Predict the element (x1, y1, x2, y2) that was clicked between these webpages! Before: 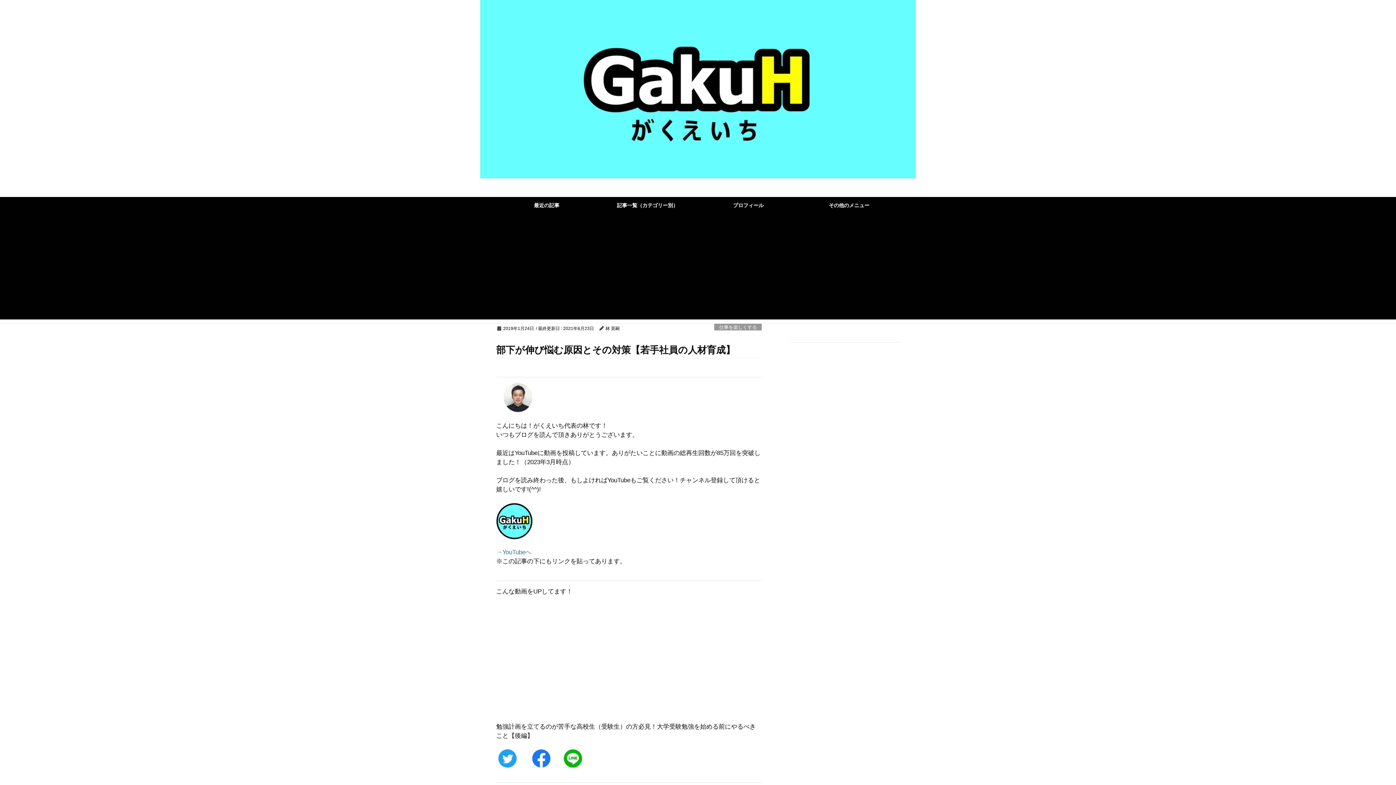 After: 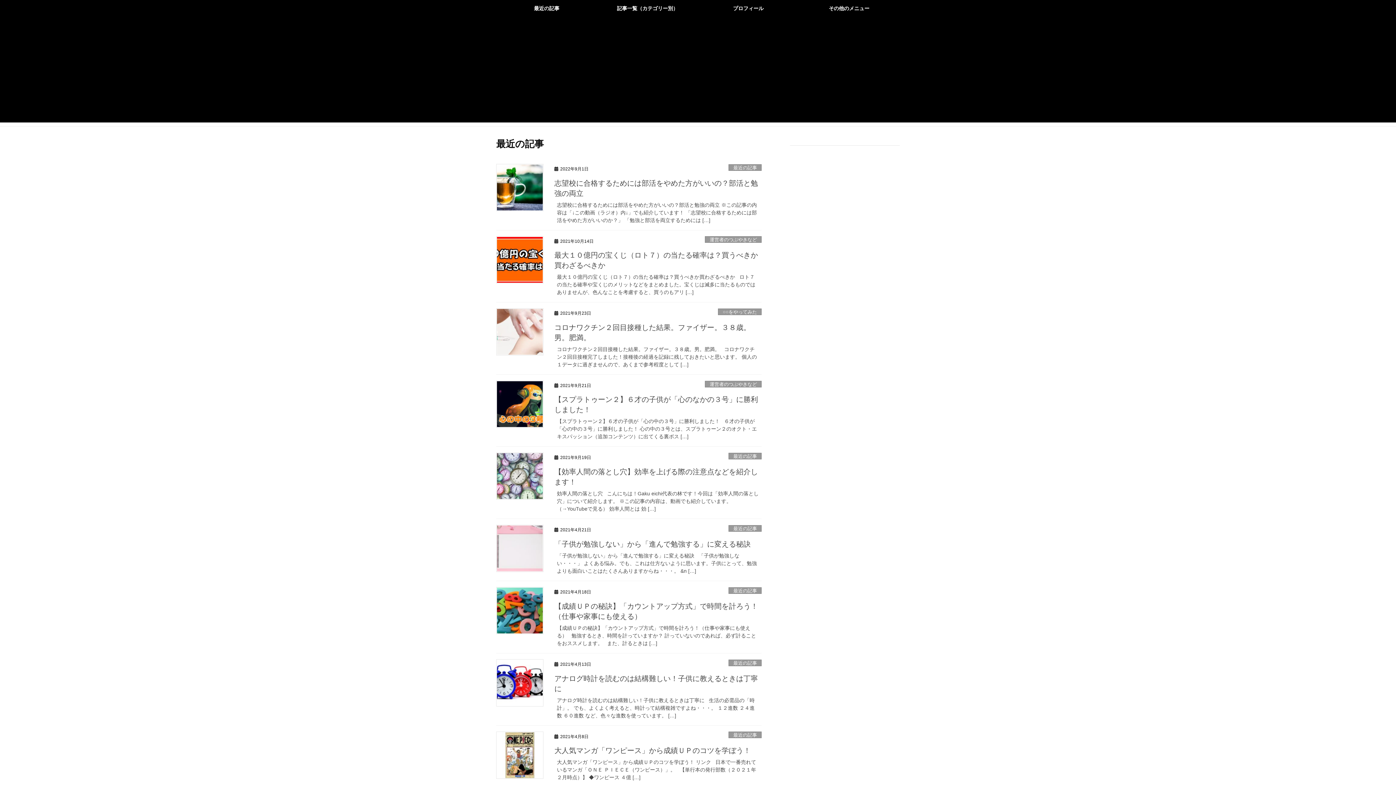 Action: label: 最近の記事 bbox: (496, 197, 597, 214)